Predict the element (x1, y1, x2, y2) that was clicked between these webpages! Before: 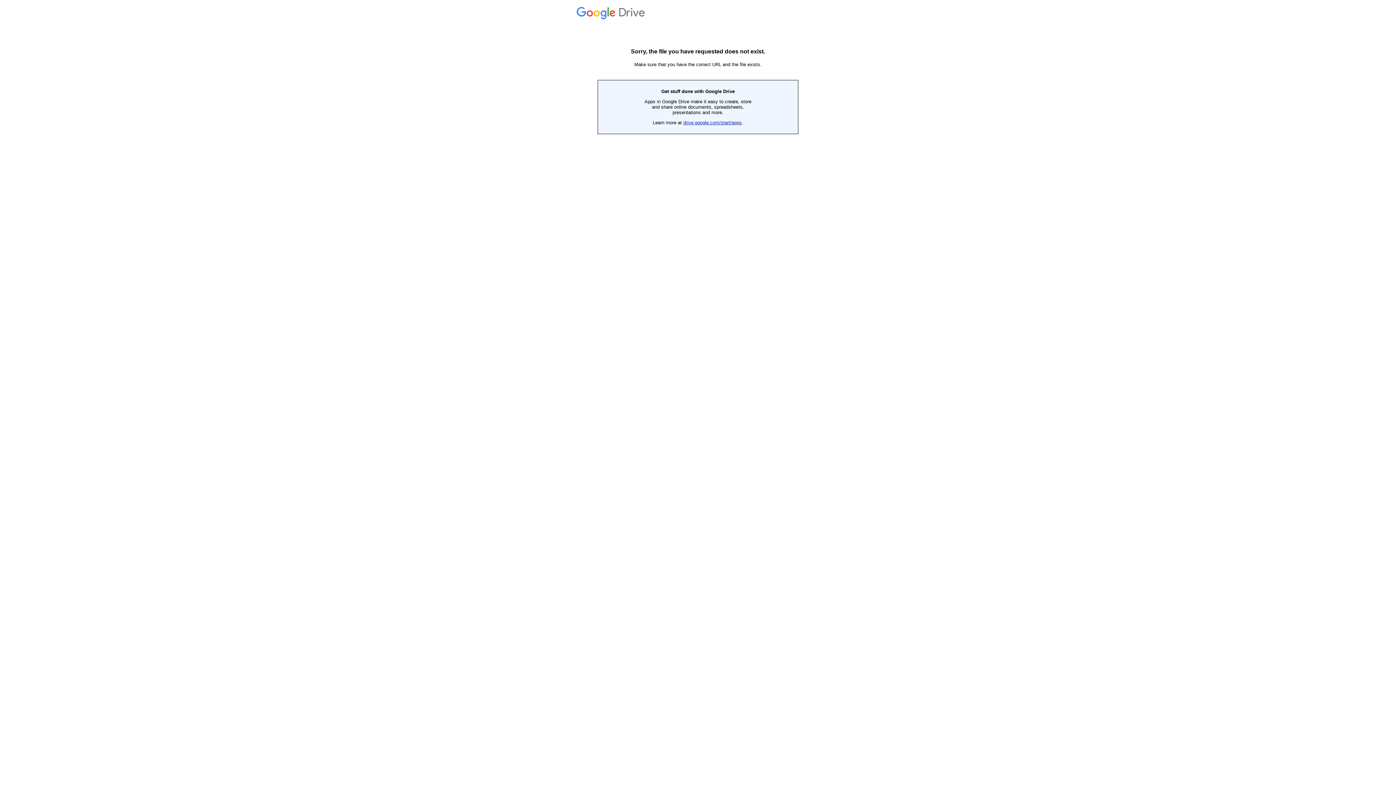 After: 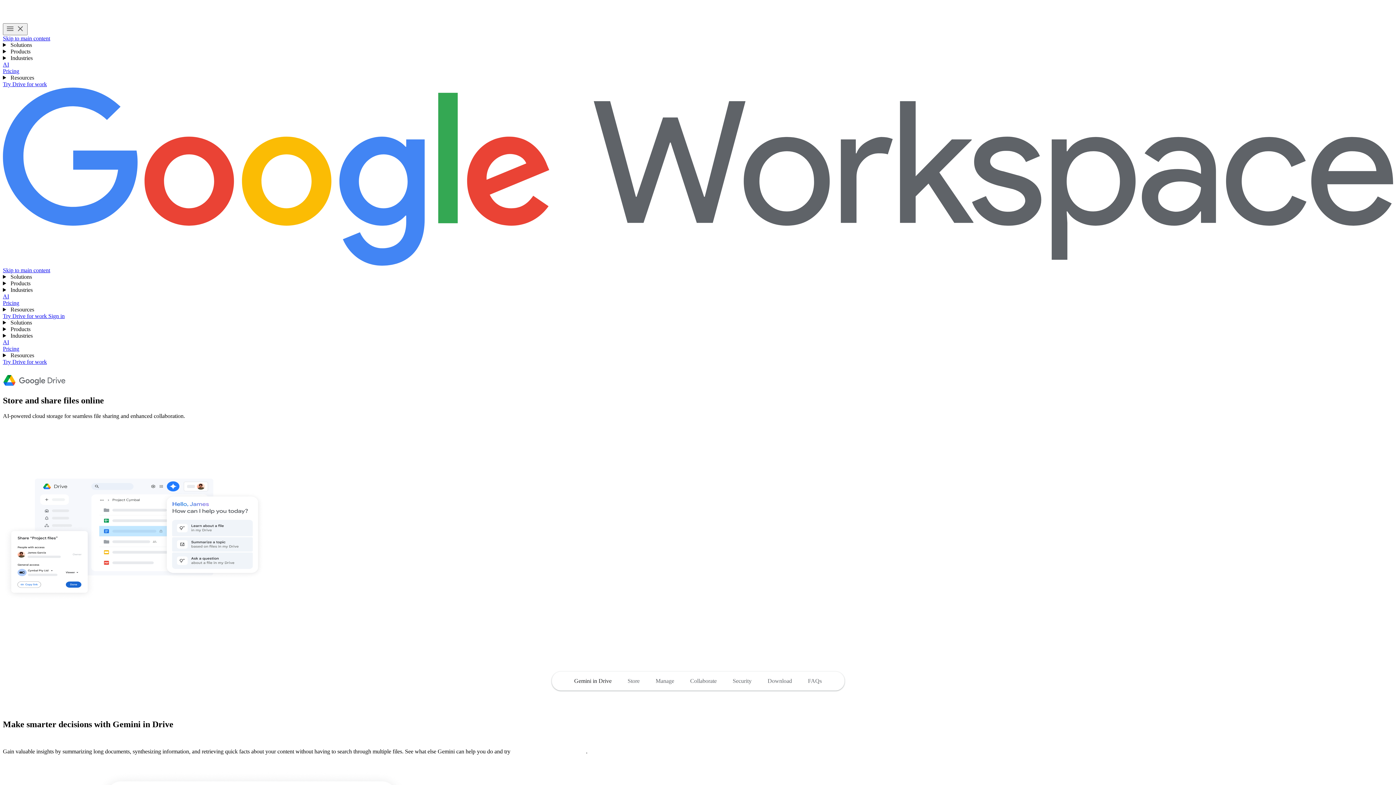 Action: label:  Drive bbox: (576, 14, 647, 19)